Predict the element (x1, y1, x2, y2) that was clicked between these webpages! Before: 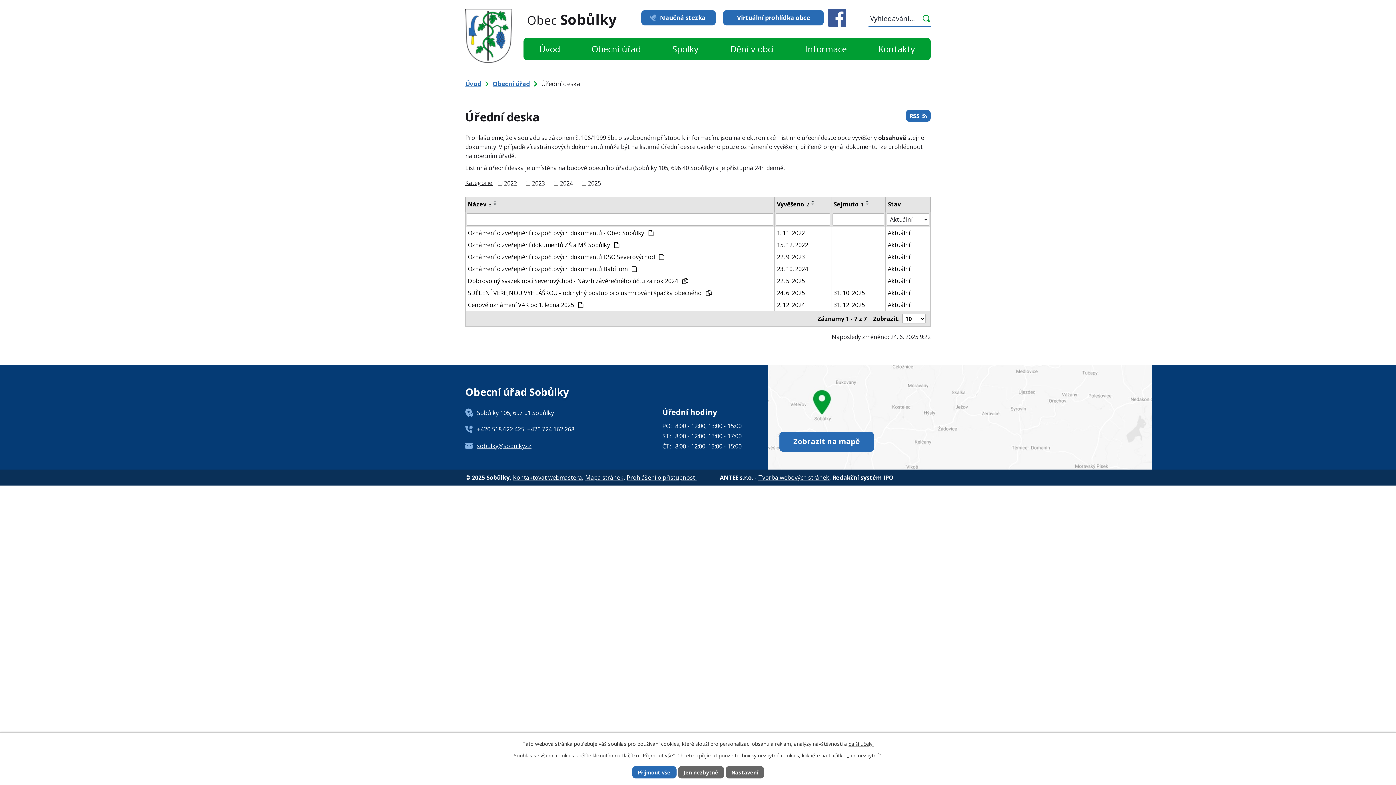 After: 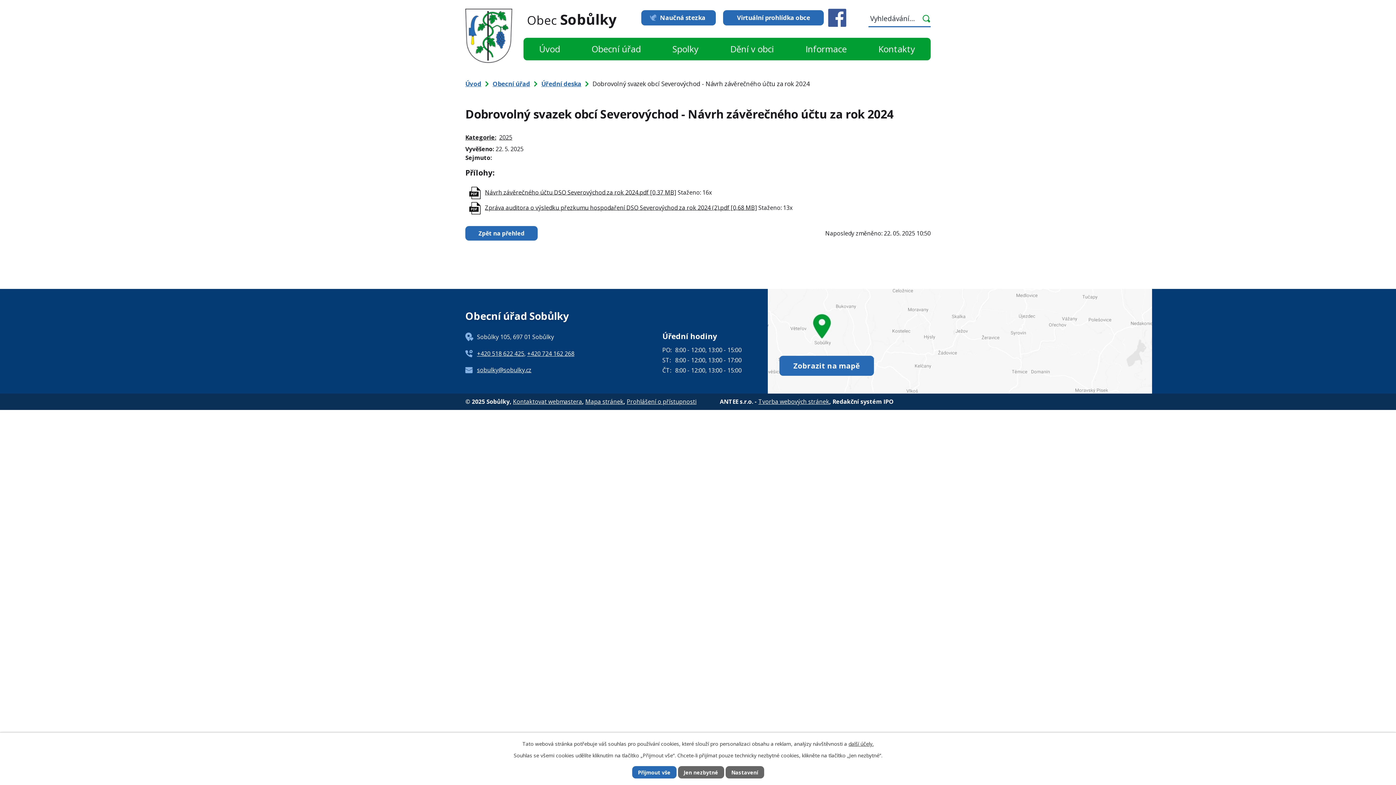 Action: bbox: (888, 276, 928, 285) label: Aktuální